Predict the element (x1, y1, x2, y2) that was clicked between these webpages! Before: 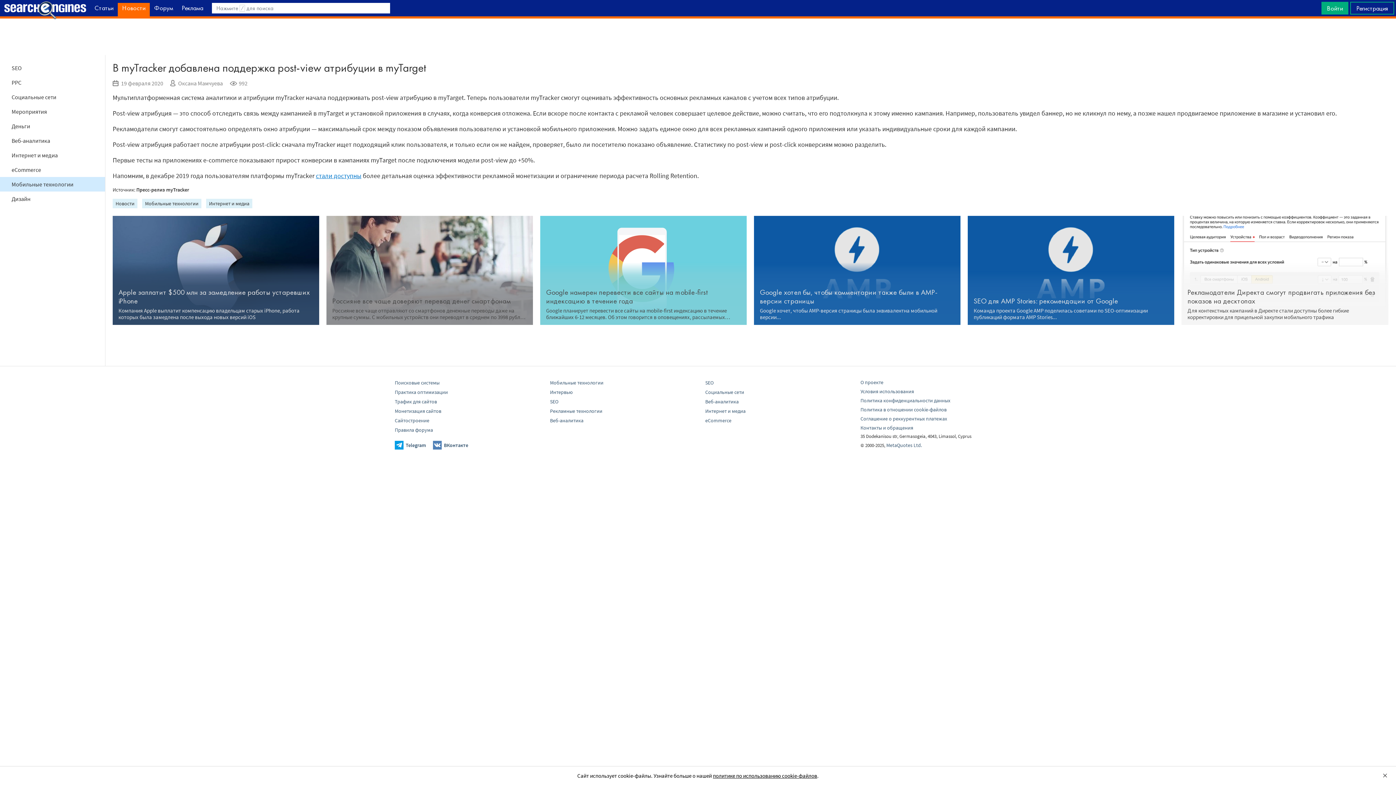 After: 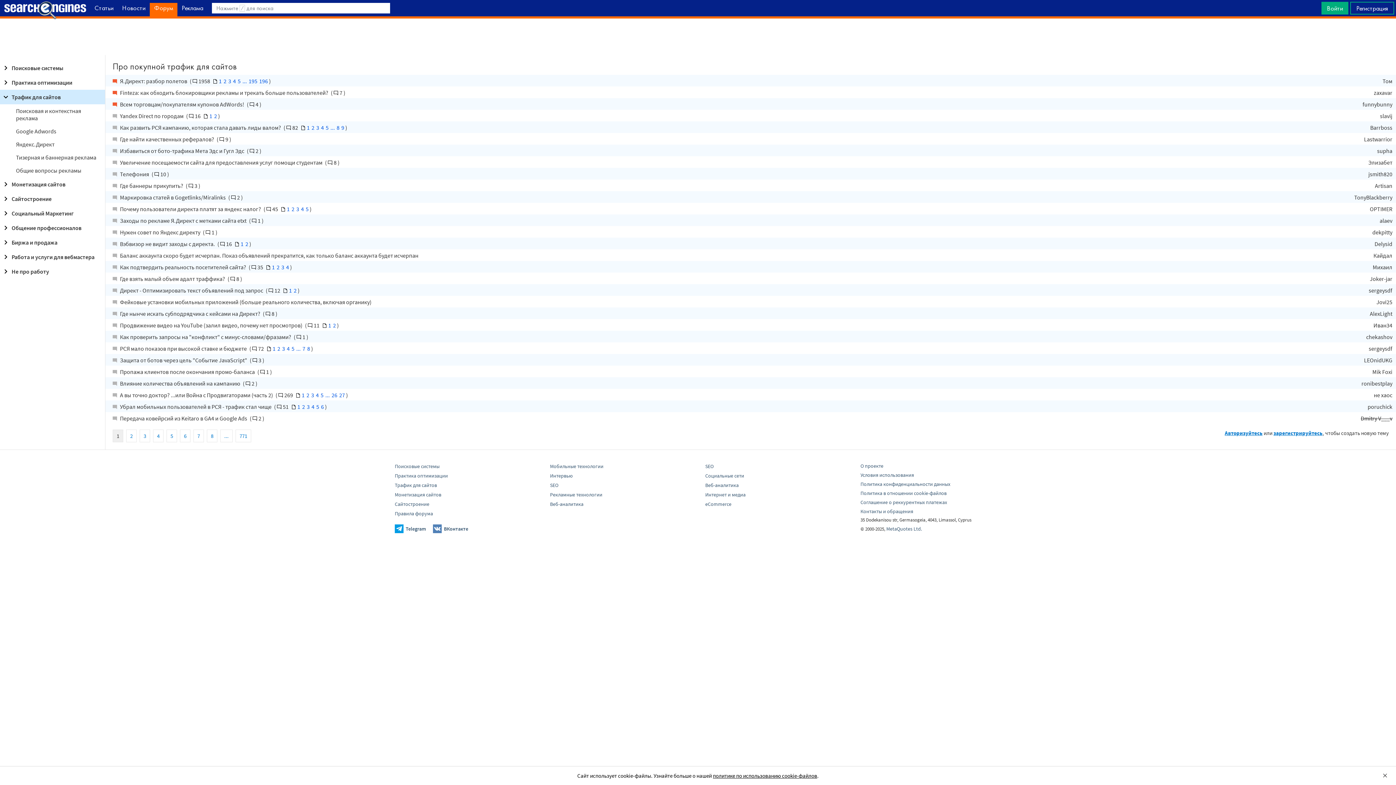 Action: bbox: (394, 398, 437, 405) label: Трафик для сайтов